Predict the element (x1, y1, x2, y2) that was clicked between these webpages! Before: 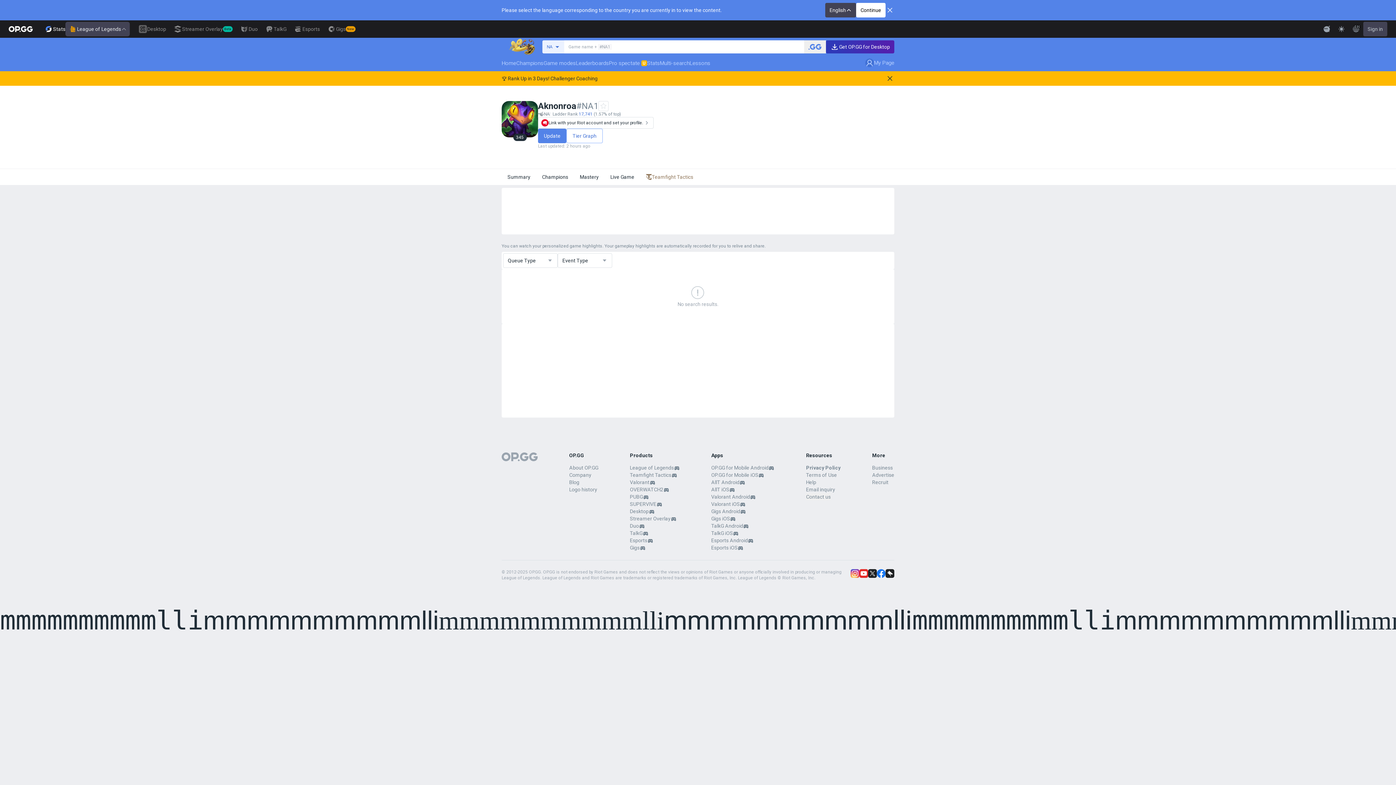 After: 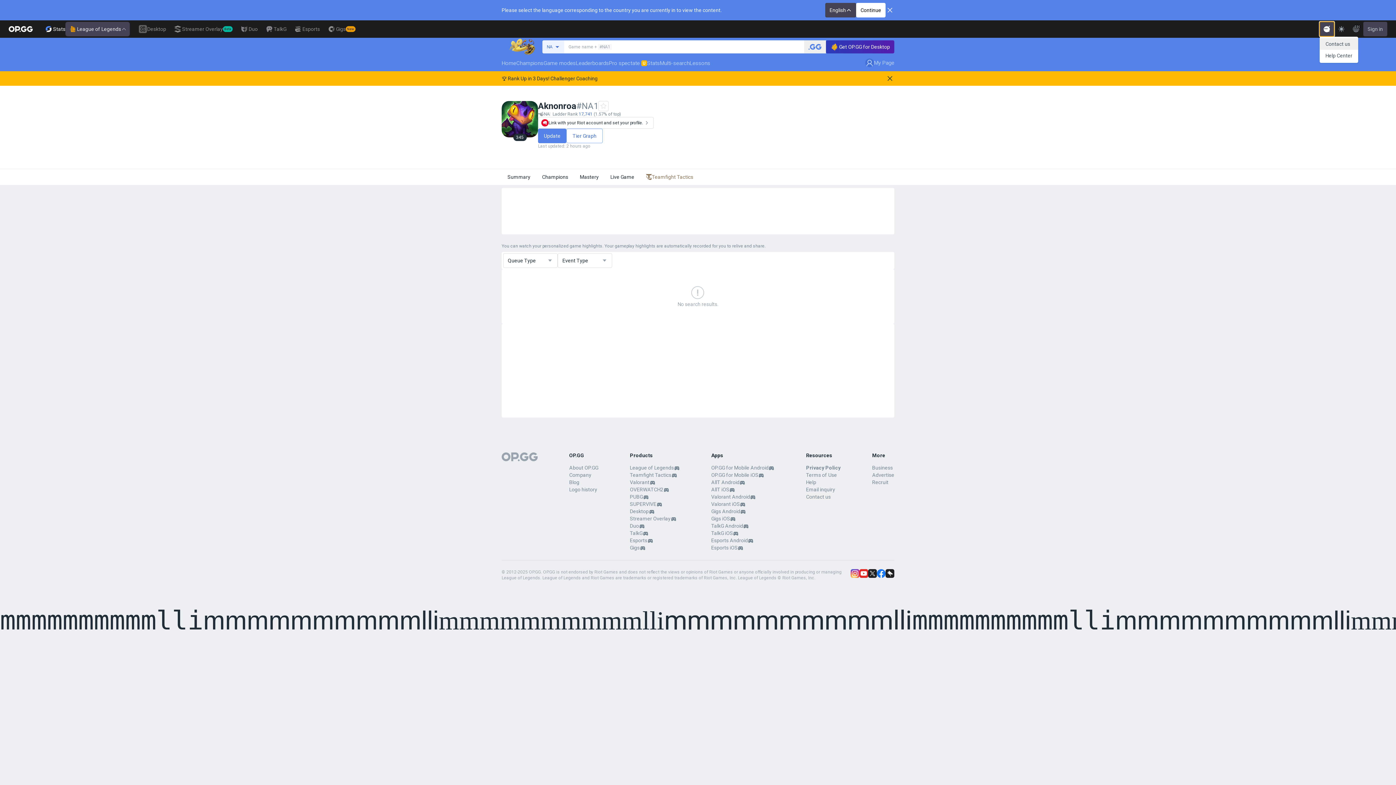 Action: bbox: (1320, 21, 1334, 36) label: Show More